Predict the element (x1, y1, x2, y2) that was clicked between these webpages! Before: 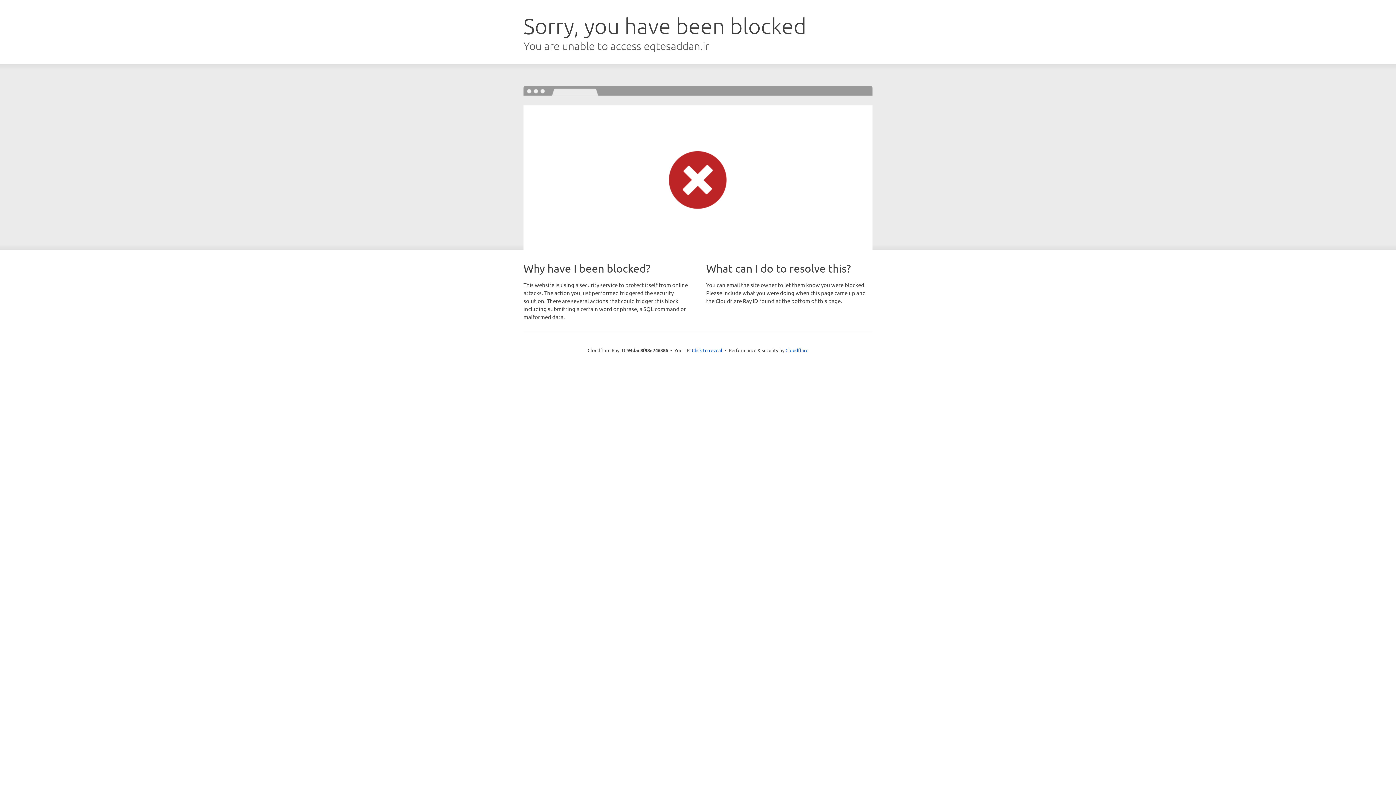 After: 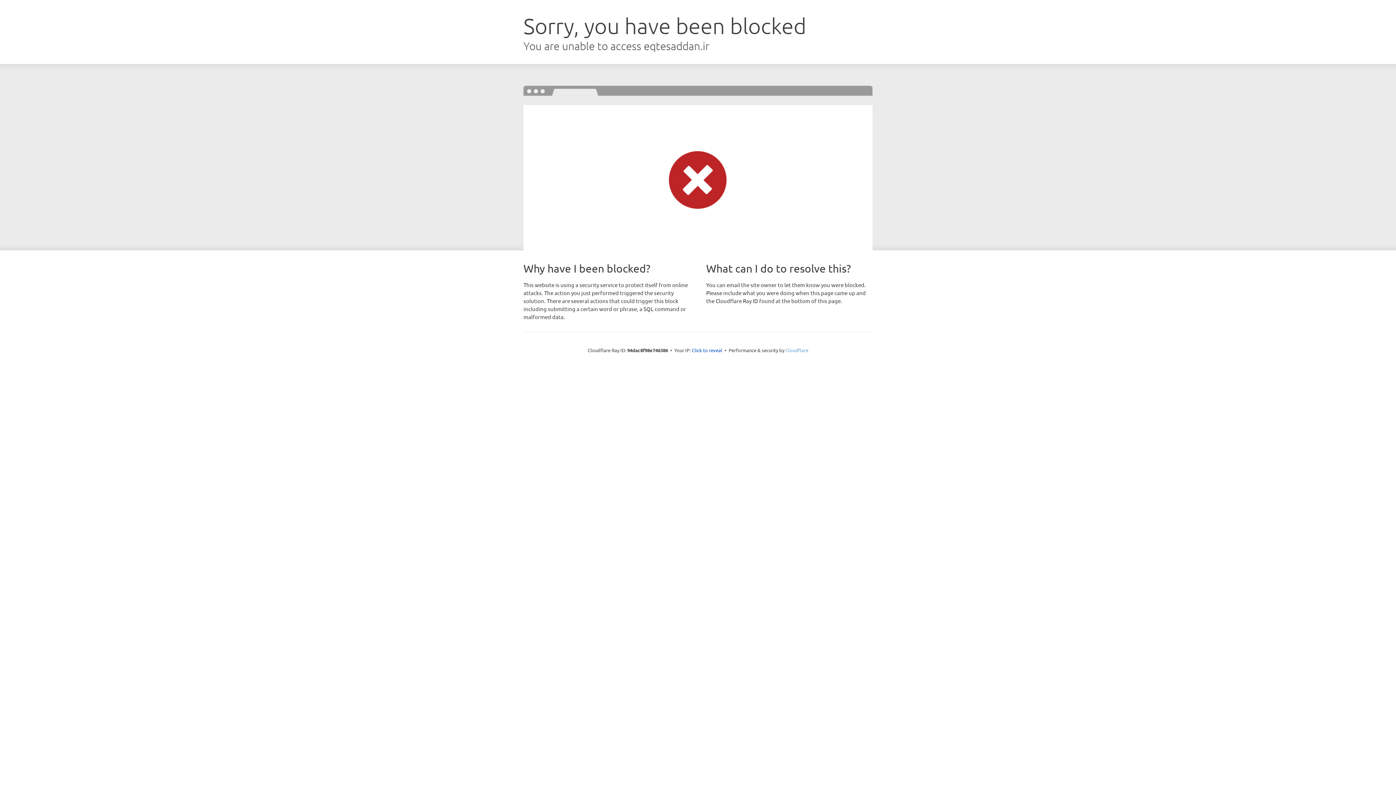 Action: bbox: (785, 347, 808, 353) label: Cloudflare